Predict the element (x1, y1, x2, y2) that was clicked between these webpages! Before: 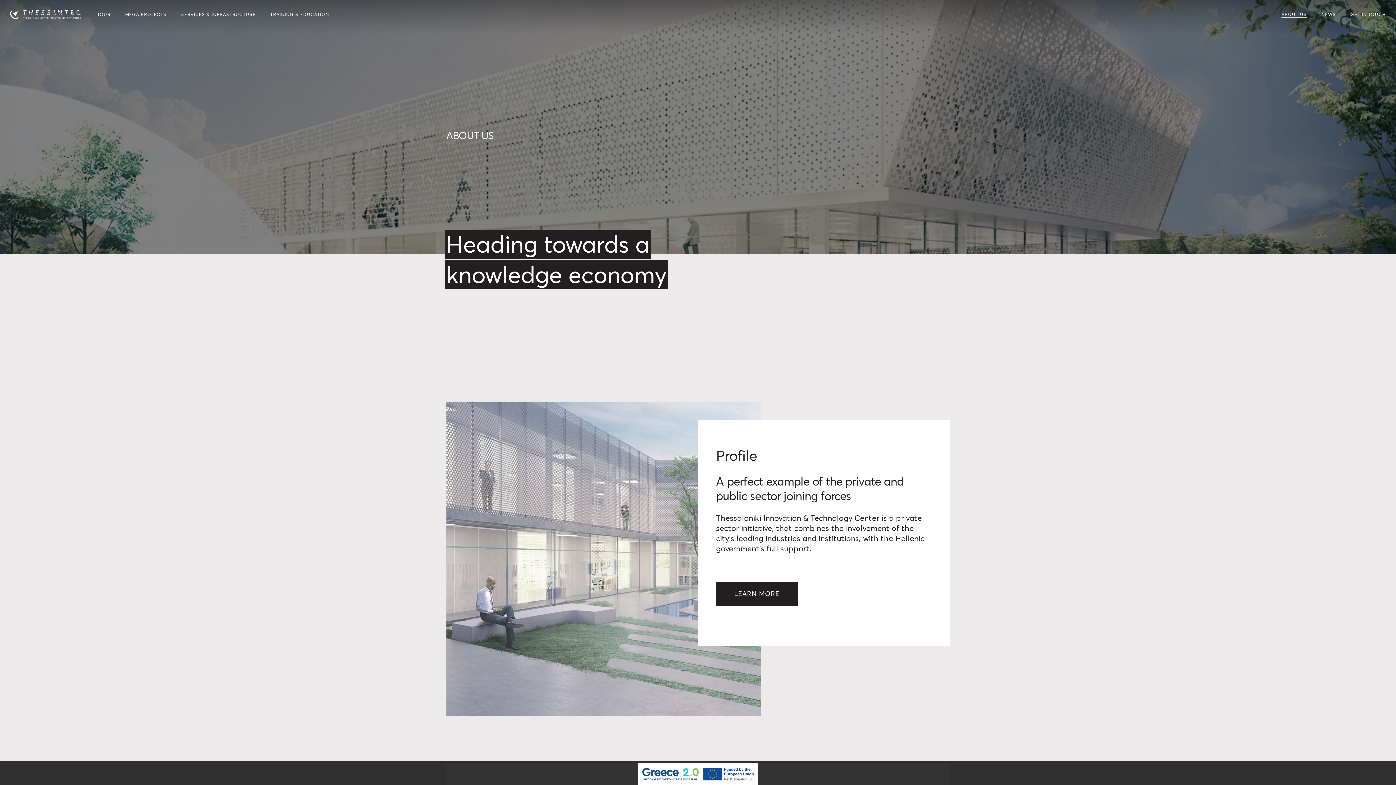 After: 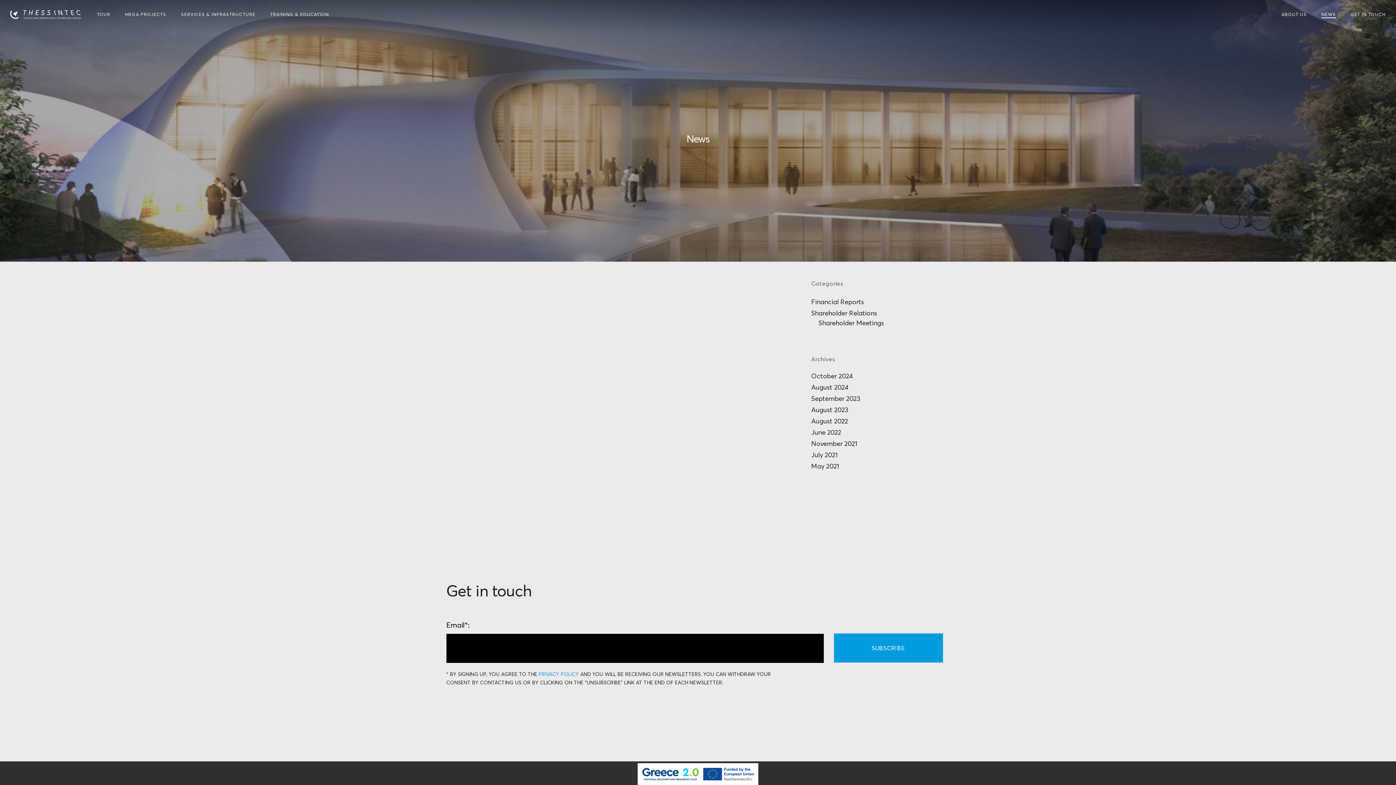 Action: bbox: (1321, 12, 1336, 17) label: NEWS